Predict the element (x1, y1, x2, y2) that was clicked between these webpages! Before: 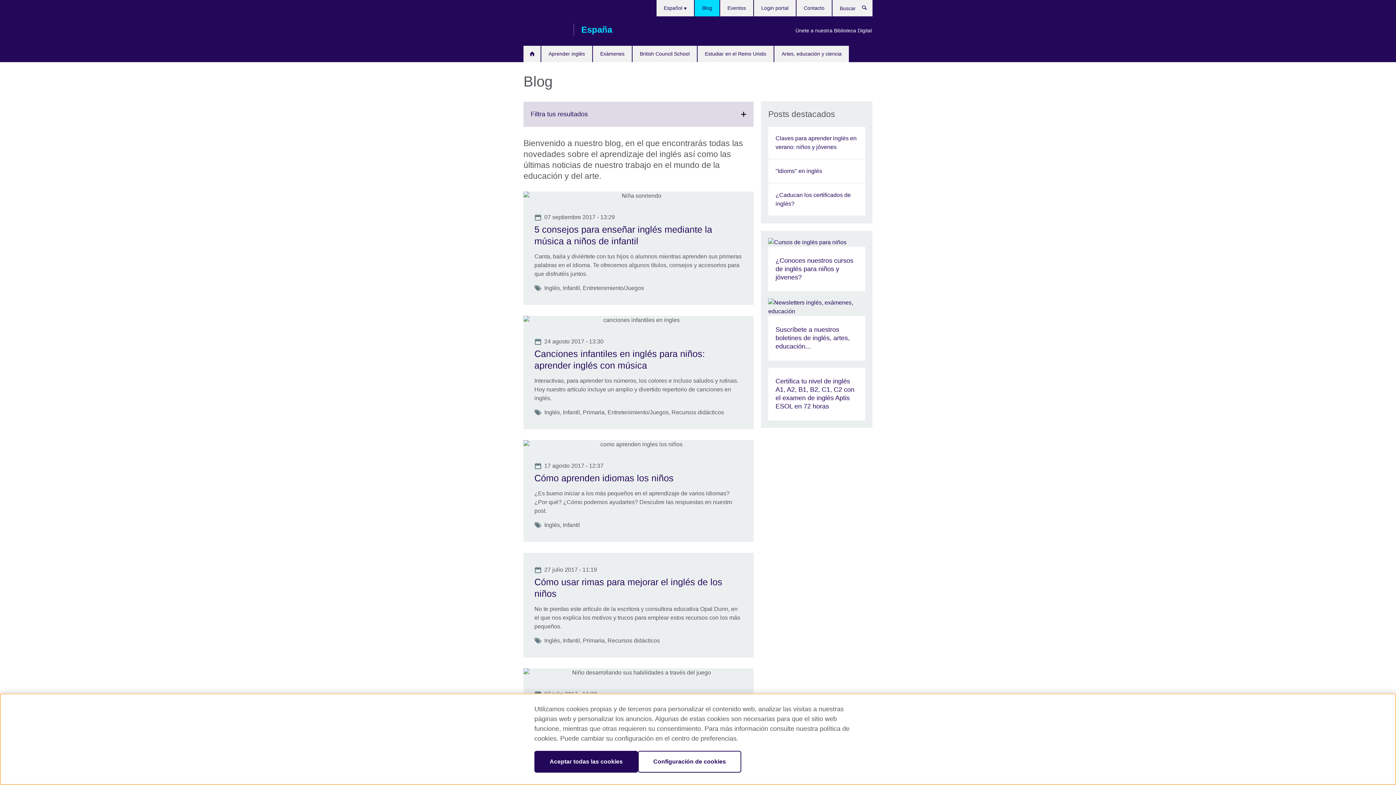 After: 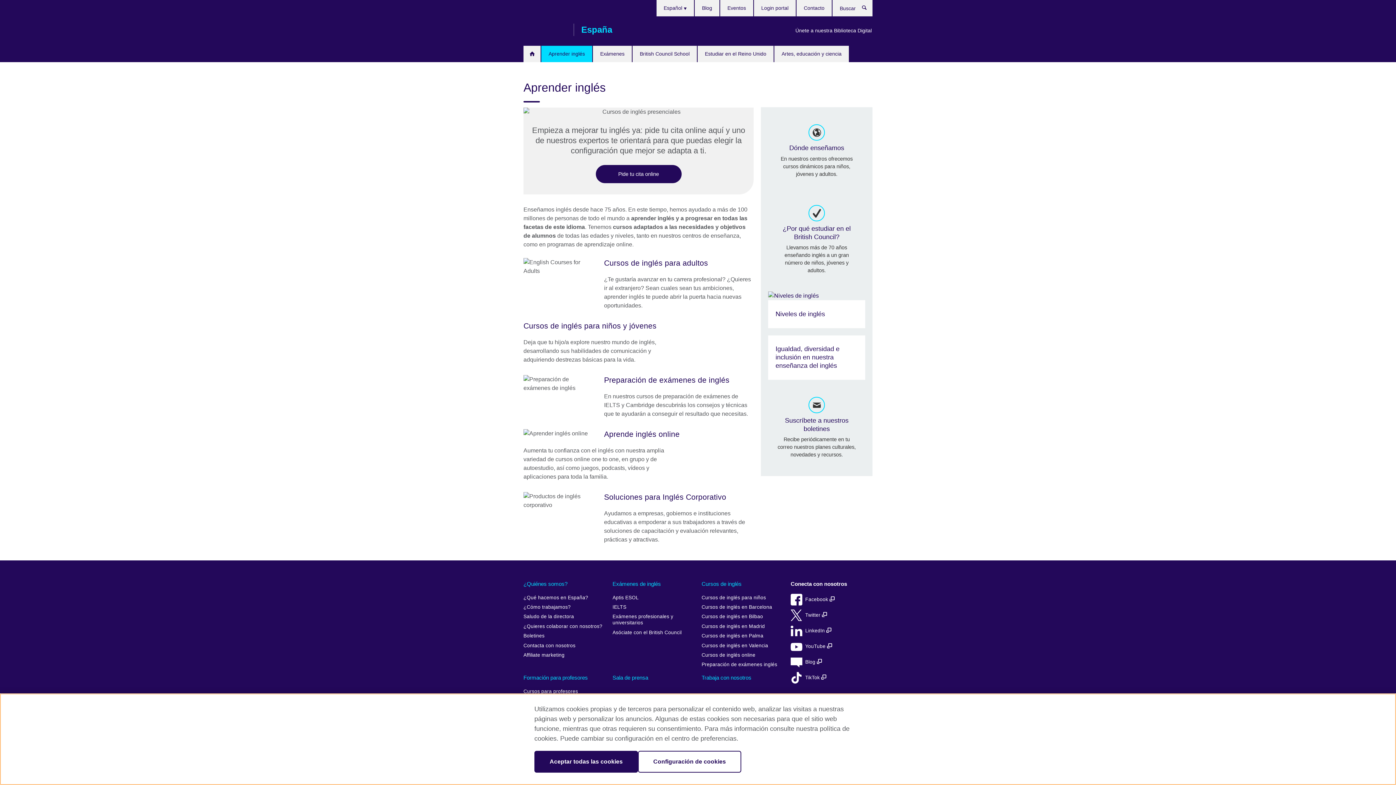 Action: bbox: (541, 45, 592, 62) label: Aprender inglés